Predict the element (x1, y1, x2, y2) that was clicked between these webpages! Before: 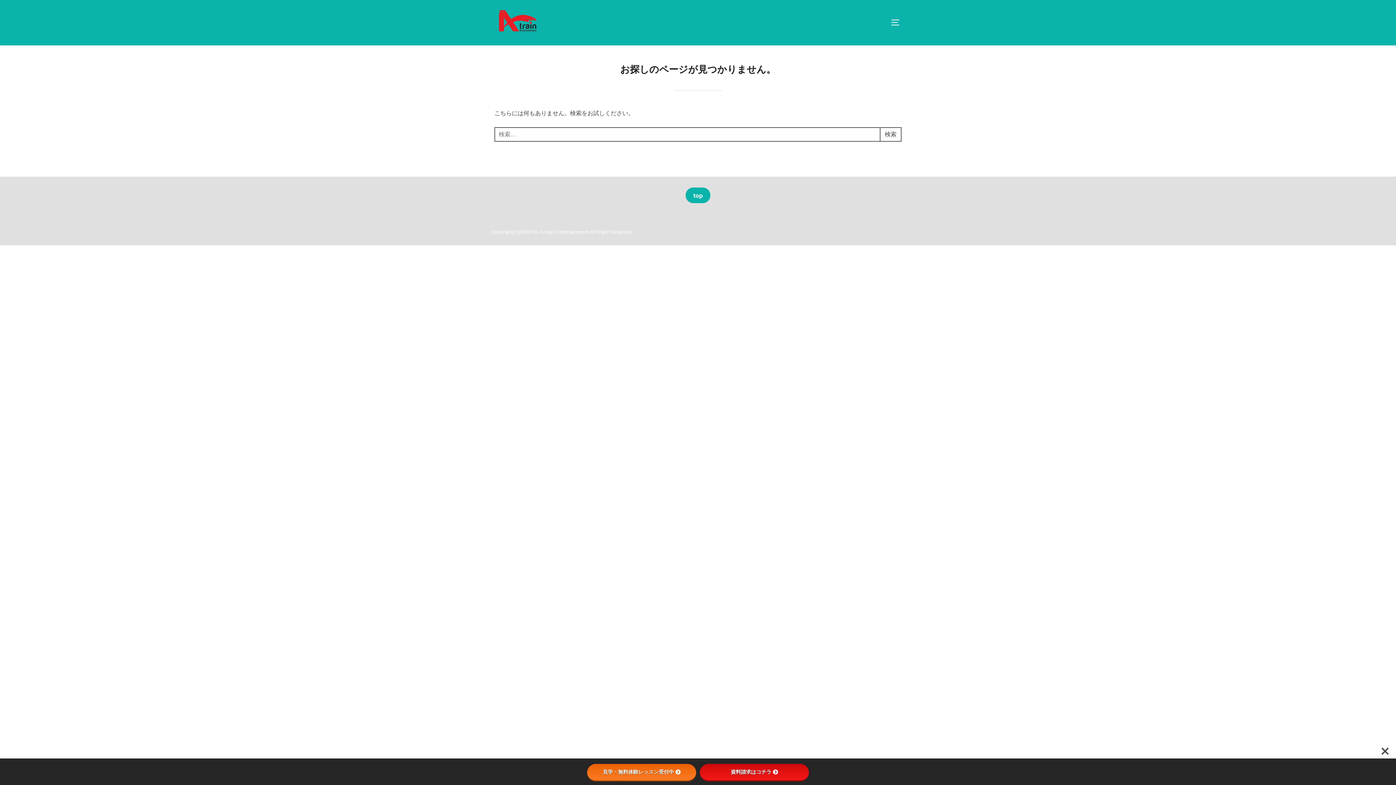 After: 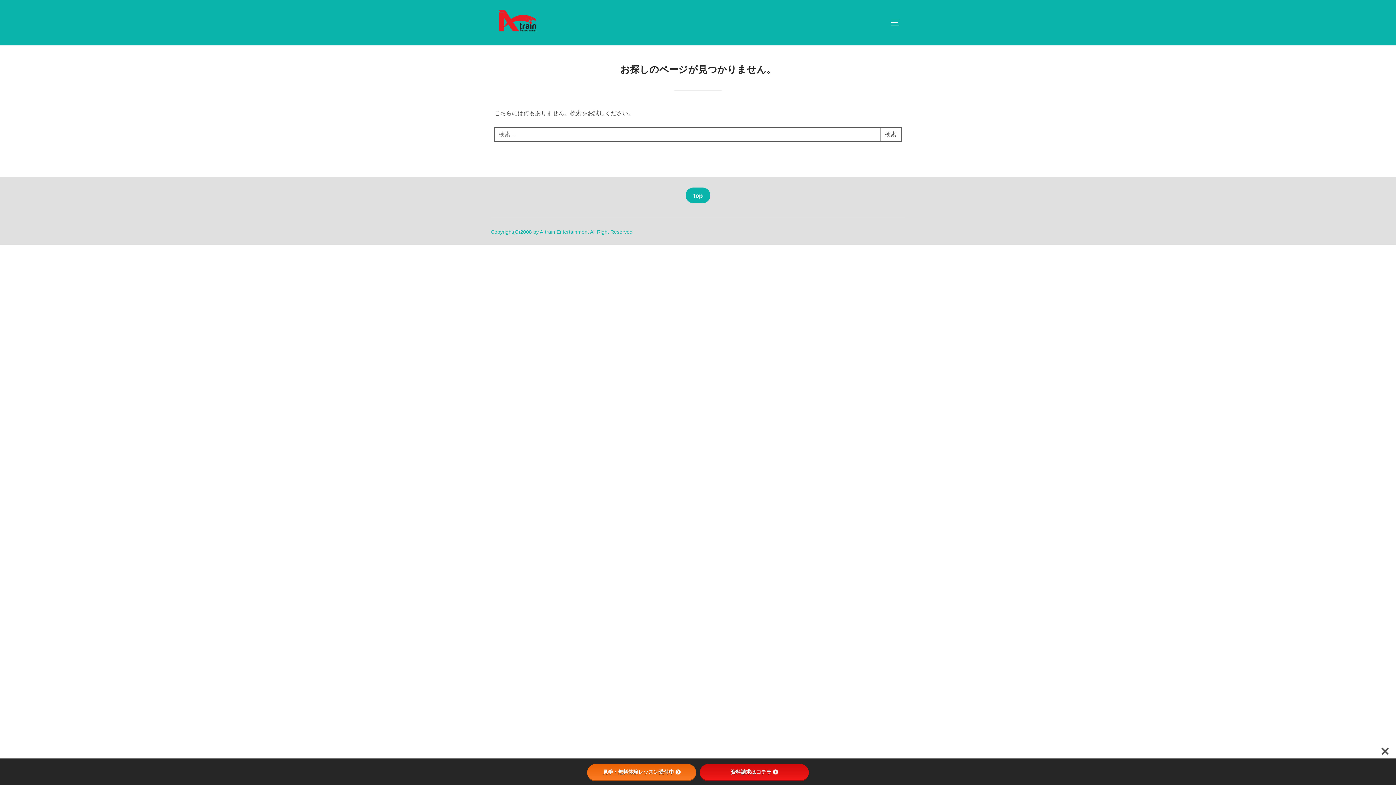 Action: label: Copyright(C)2008 by A-train Entertainment All Right Reserved bbox: (490, 228, 632, 234)